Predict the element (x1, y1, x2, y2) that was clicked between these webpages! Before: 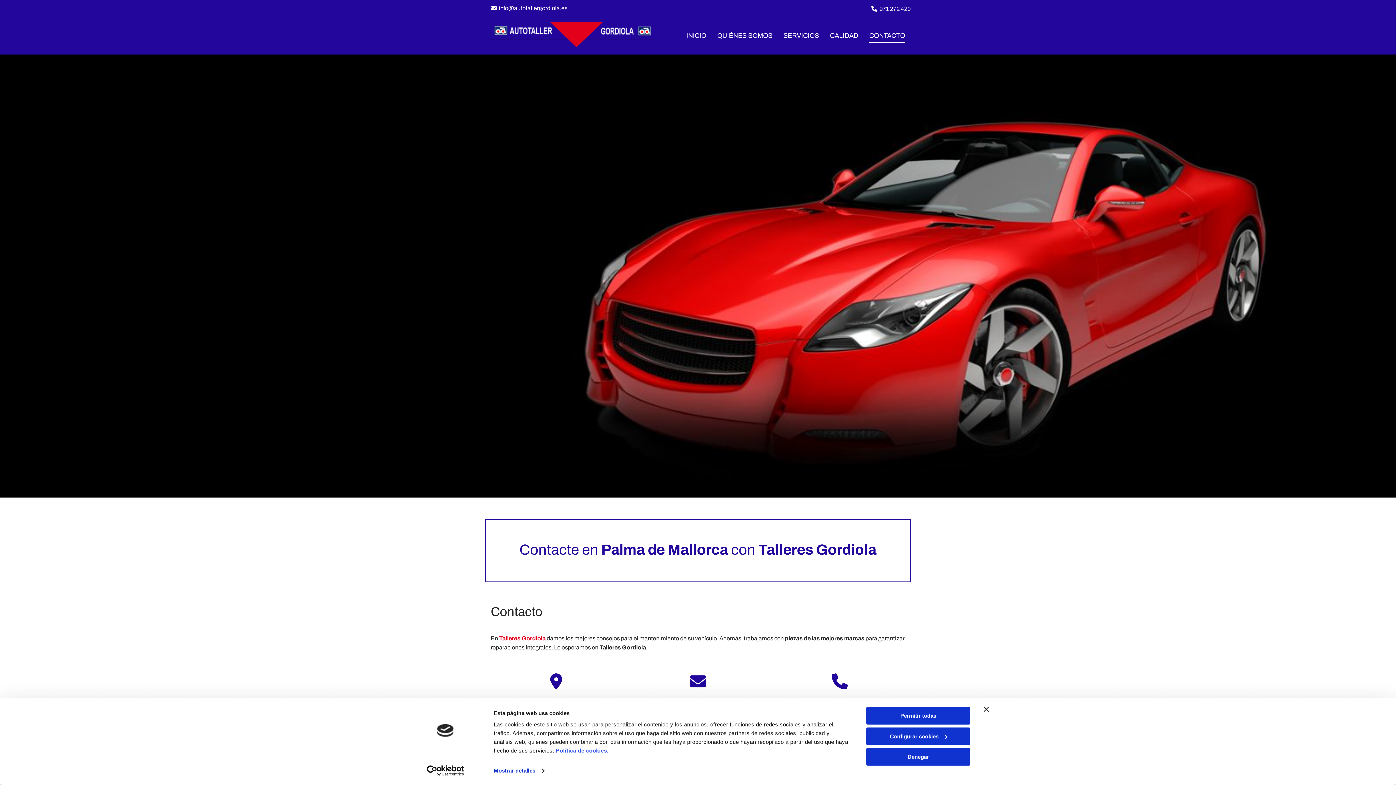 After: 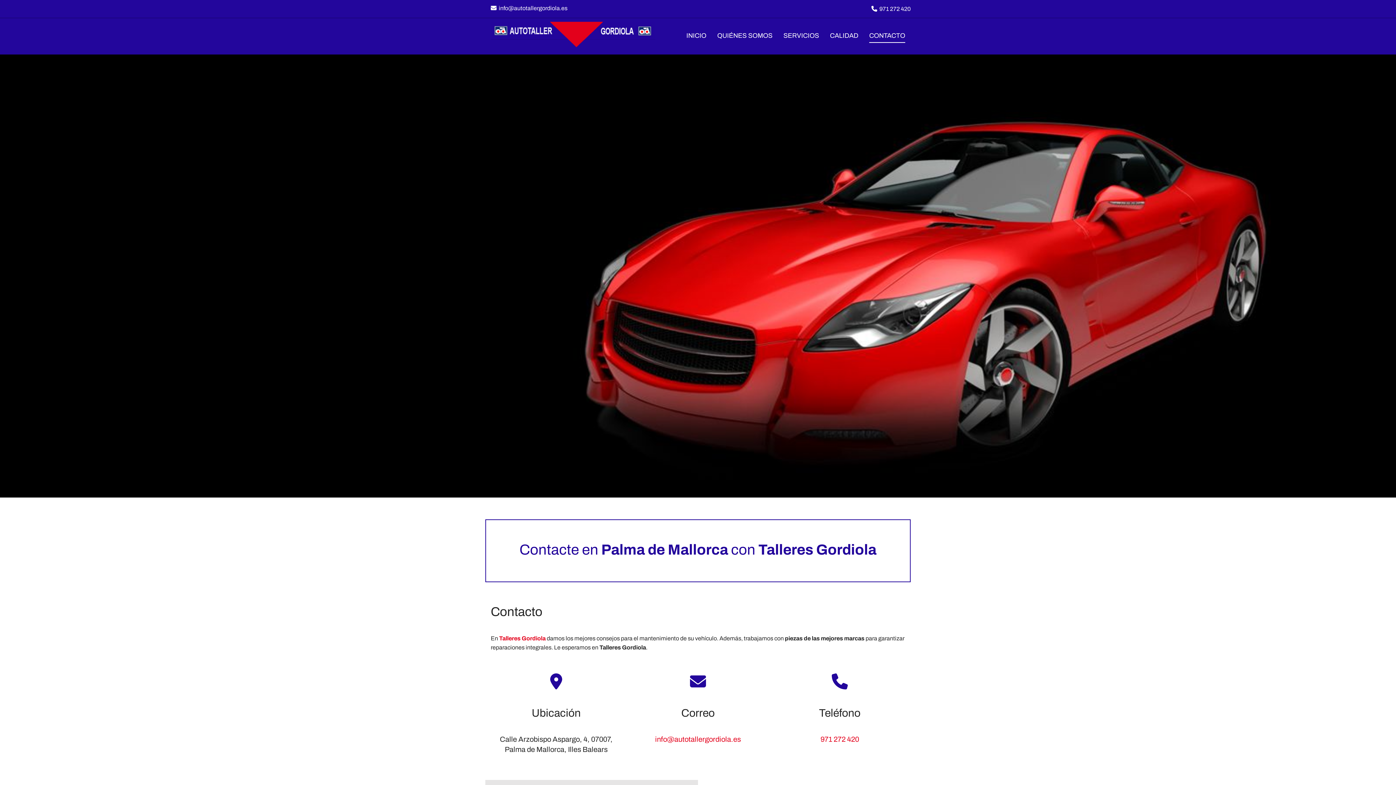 Action: label: Permitir todas bbox: (866, 707, 970, 725)